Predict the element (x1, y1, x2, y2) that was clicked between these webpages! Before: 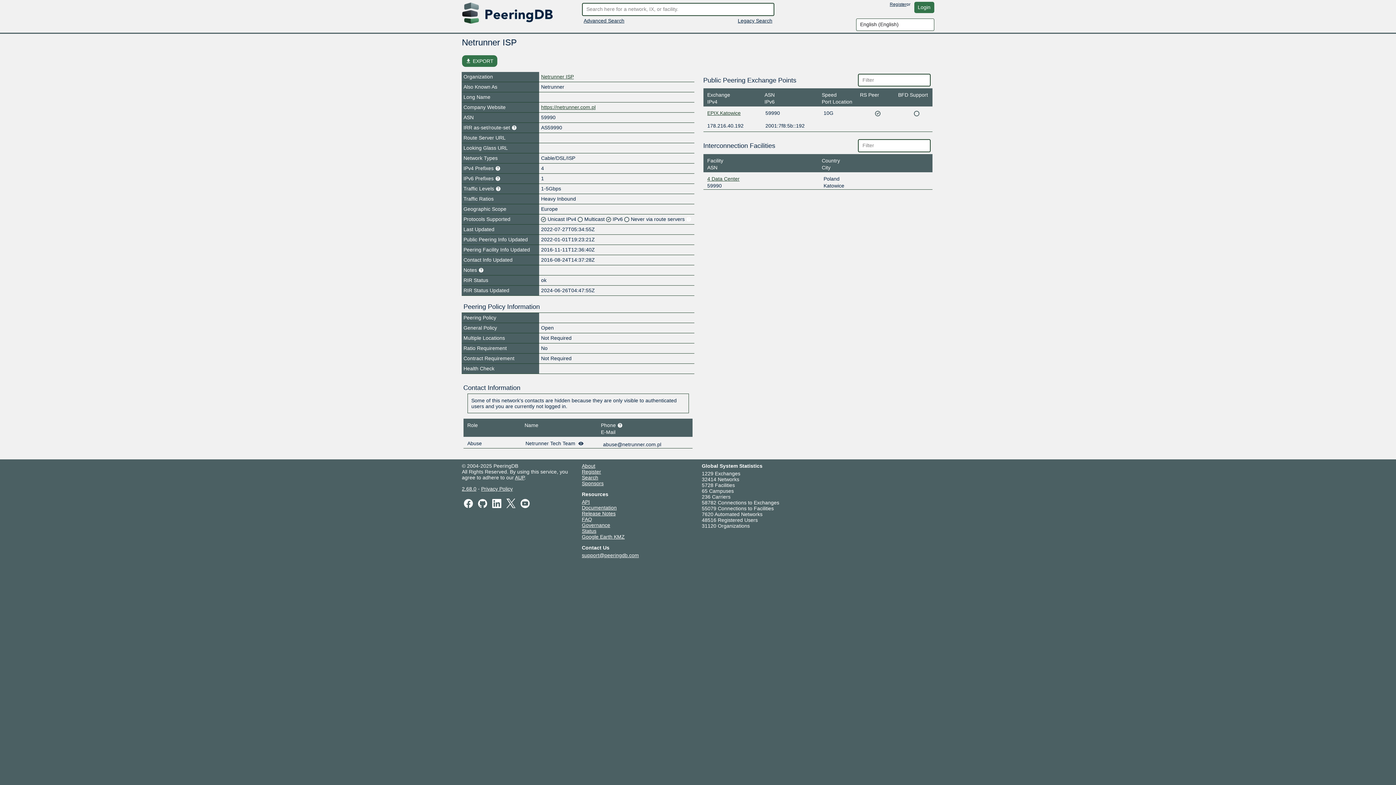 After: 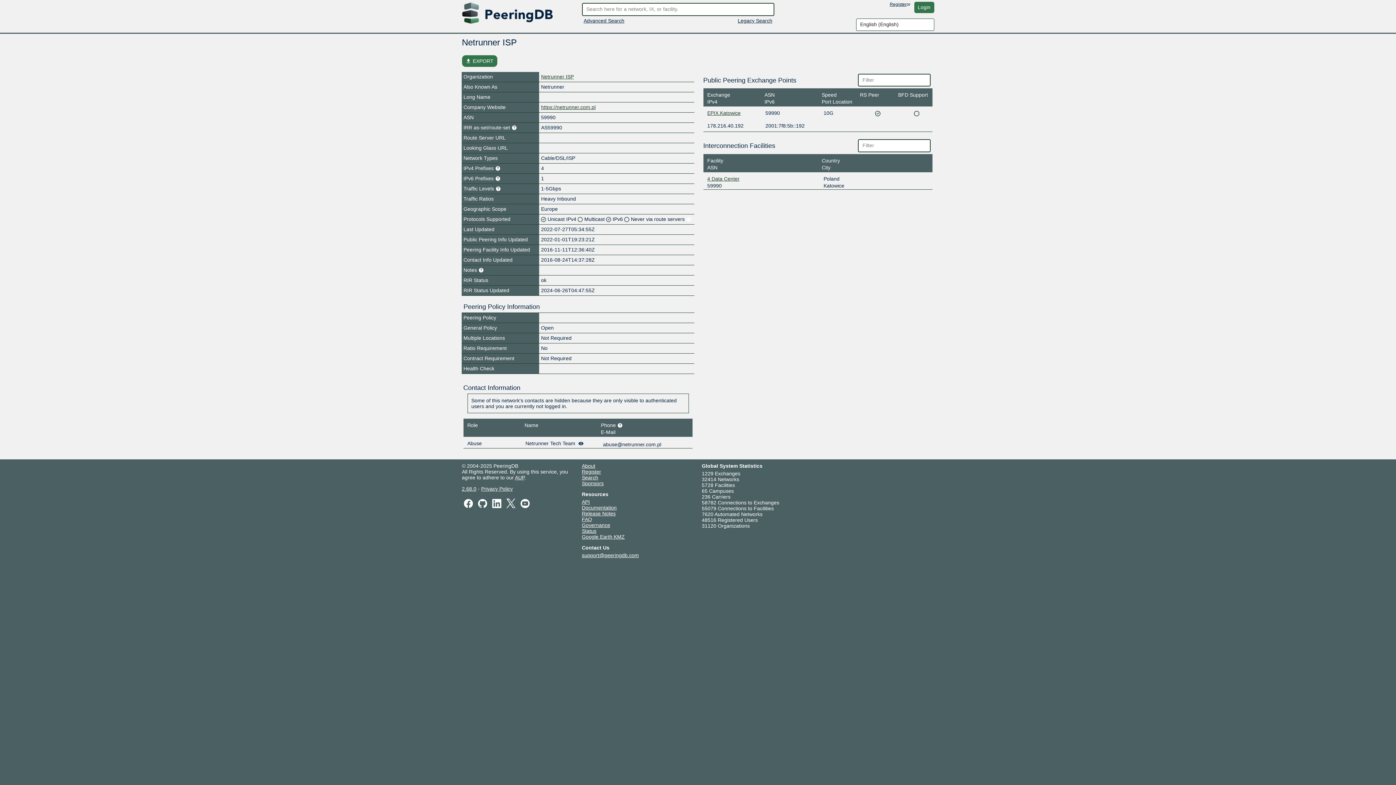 Action: bbox: (582, 552, 639, 558) label: support@peeringdb.com